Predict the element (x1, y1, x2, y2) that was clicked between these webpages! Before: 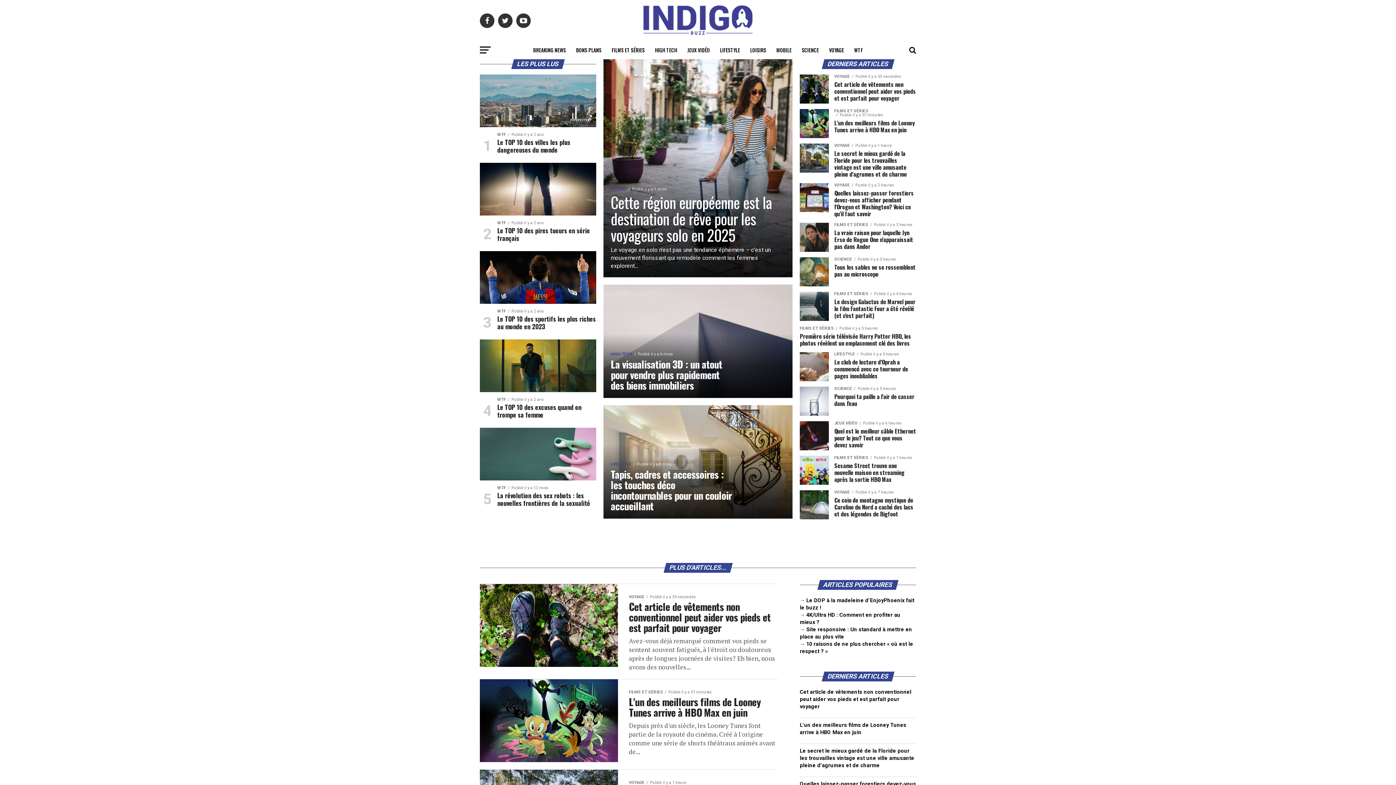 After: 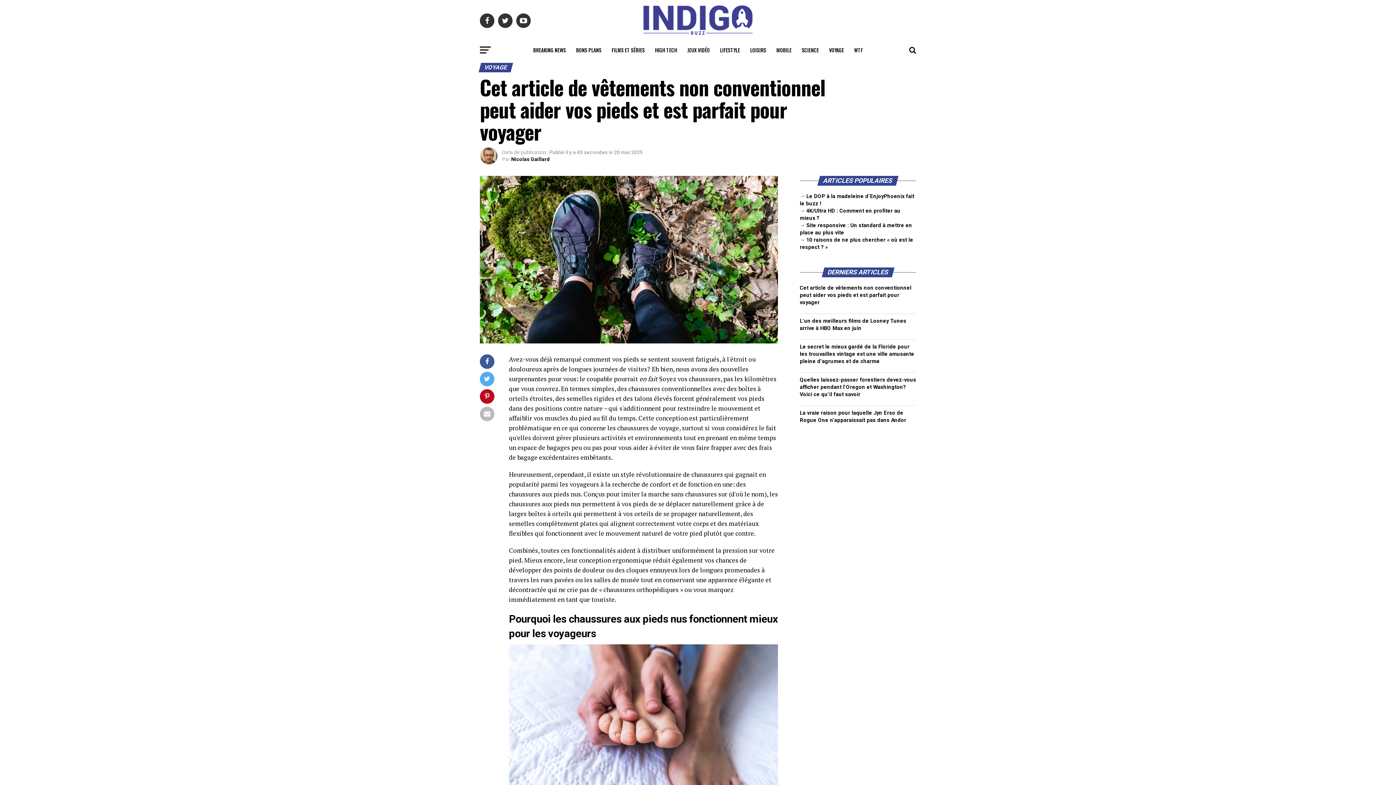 Action: bbox: (800, 689, 911, 710) label: Cet article de vêtements non conventionnel peut aider vos pieds et est parfait pour voyager